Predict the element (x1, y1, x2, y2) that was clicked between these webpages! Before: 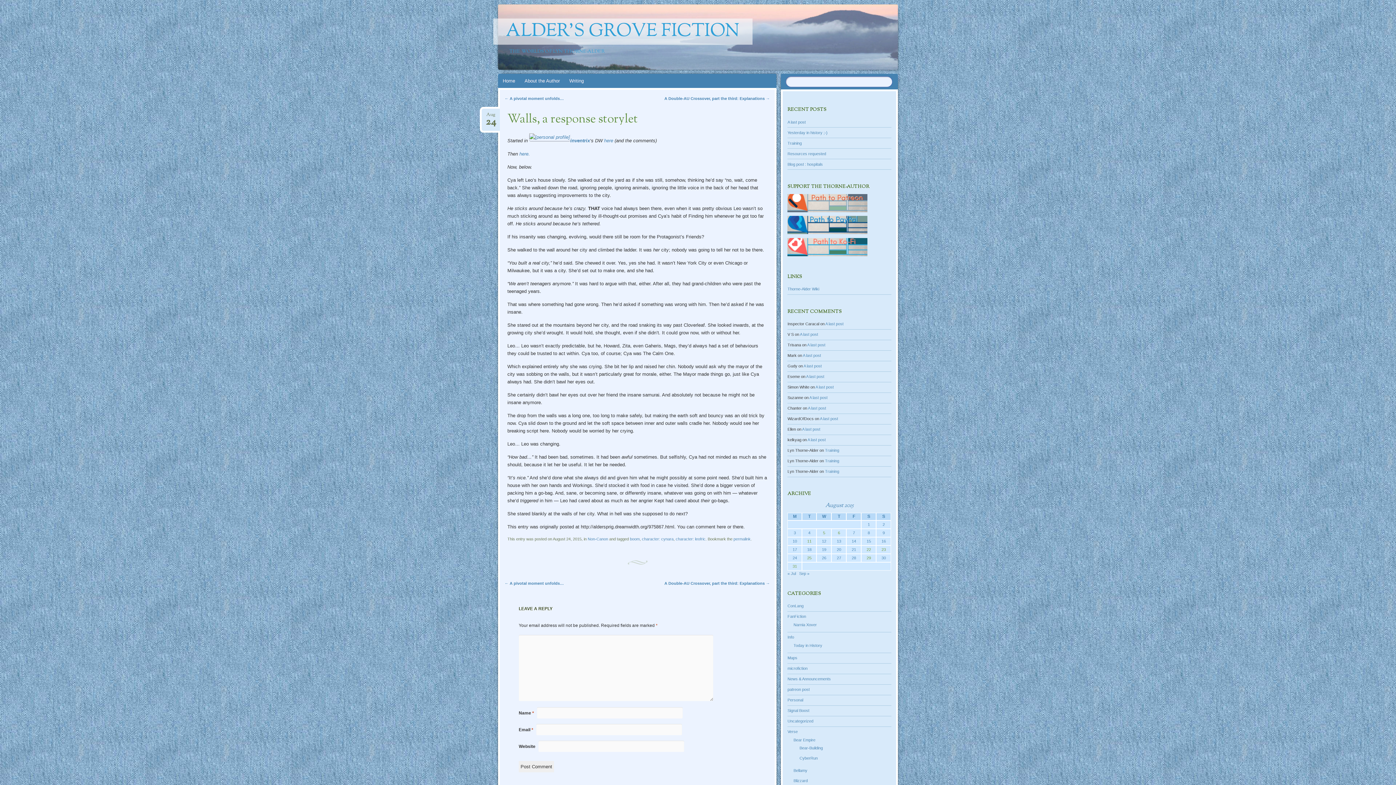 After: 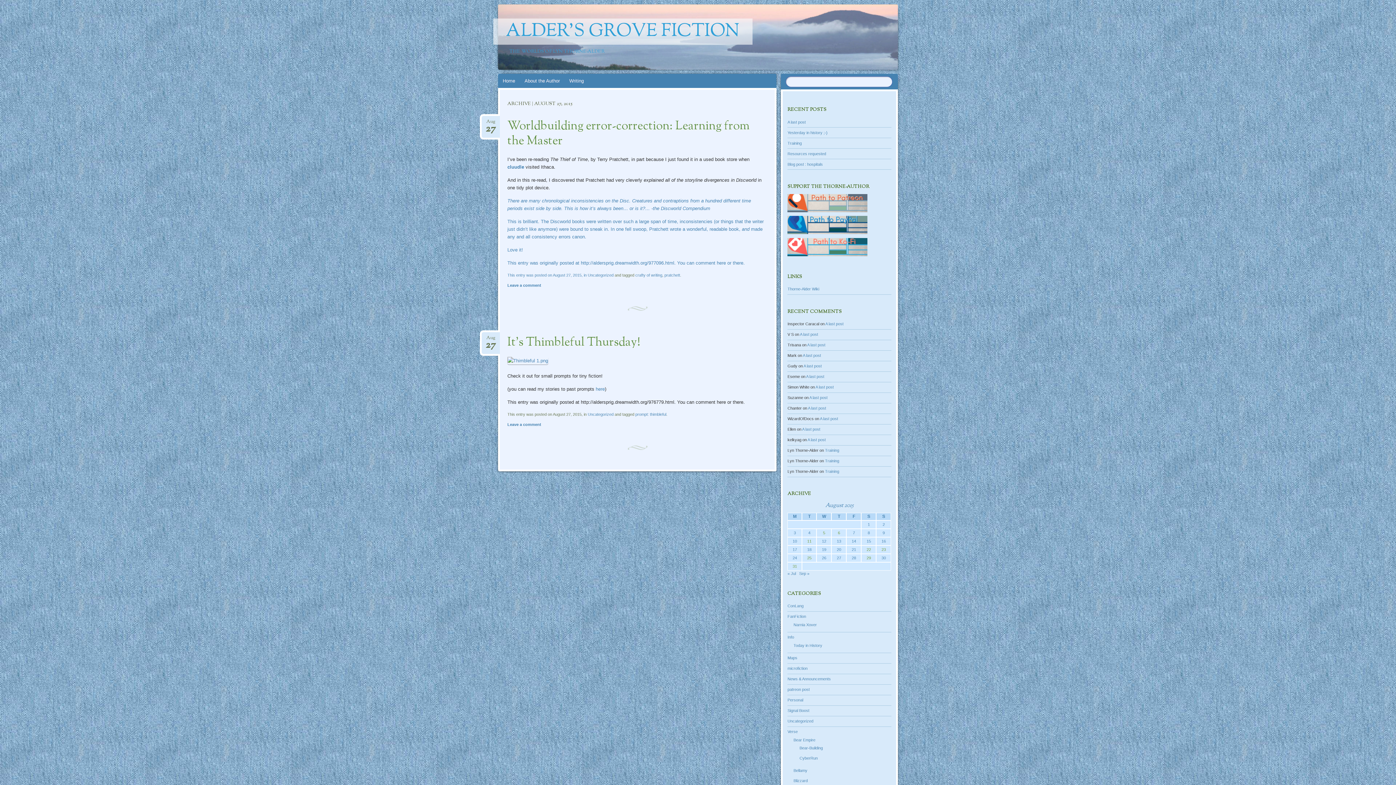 Action: bbox: (837, 556, 841, 560) label: Posts published on August 27, 2015